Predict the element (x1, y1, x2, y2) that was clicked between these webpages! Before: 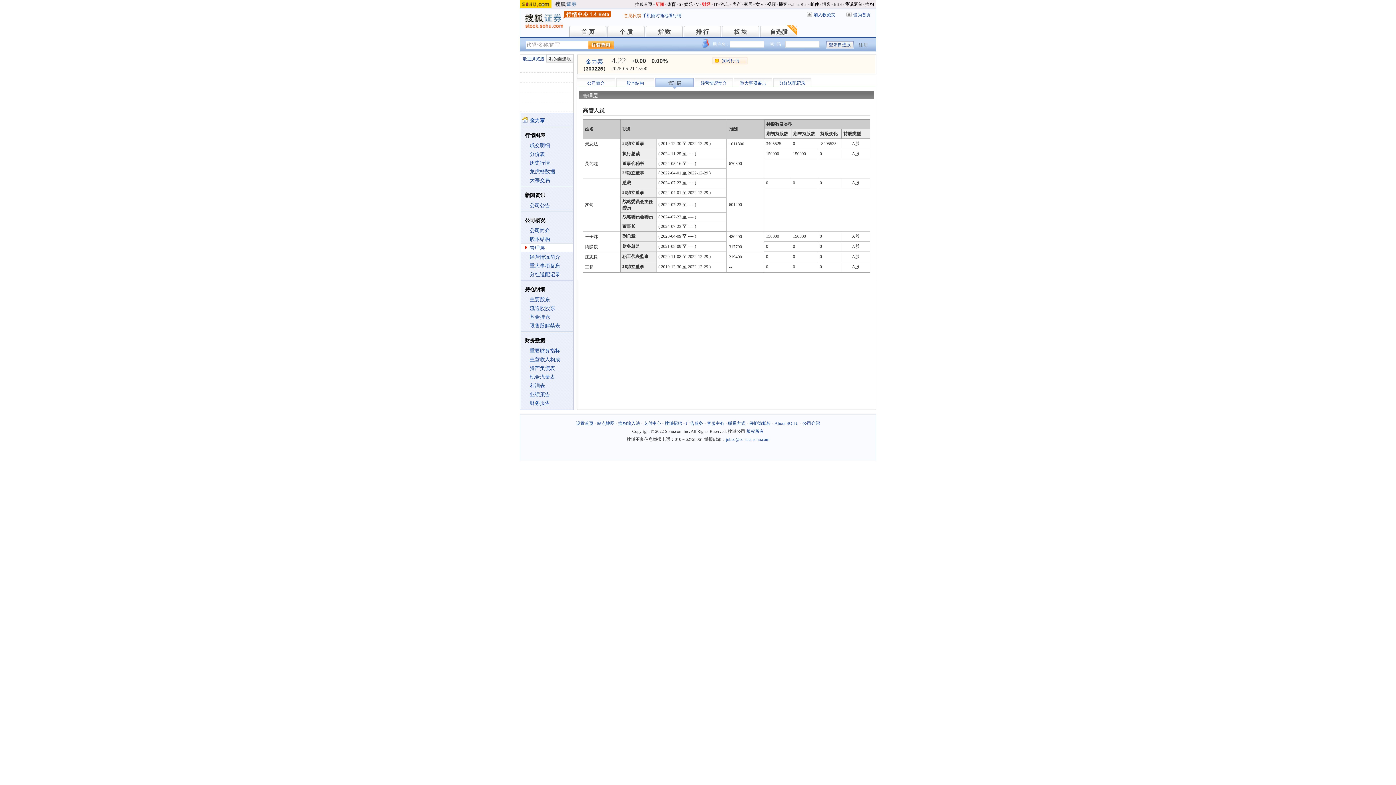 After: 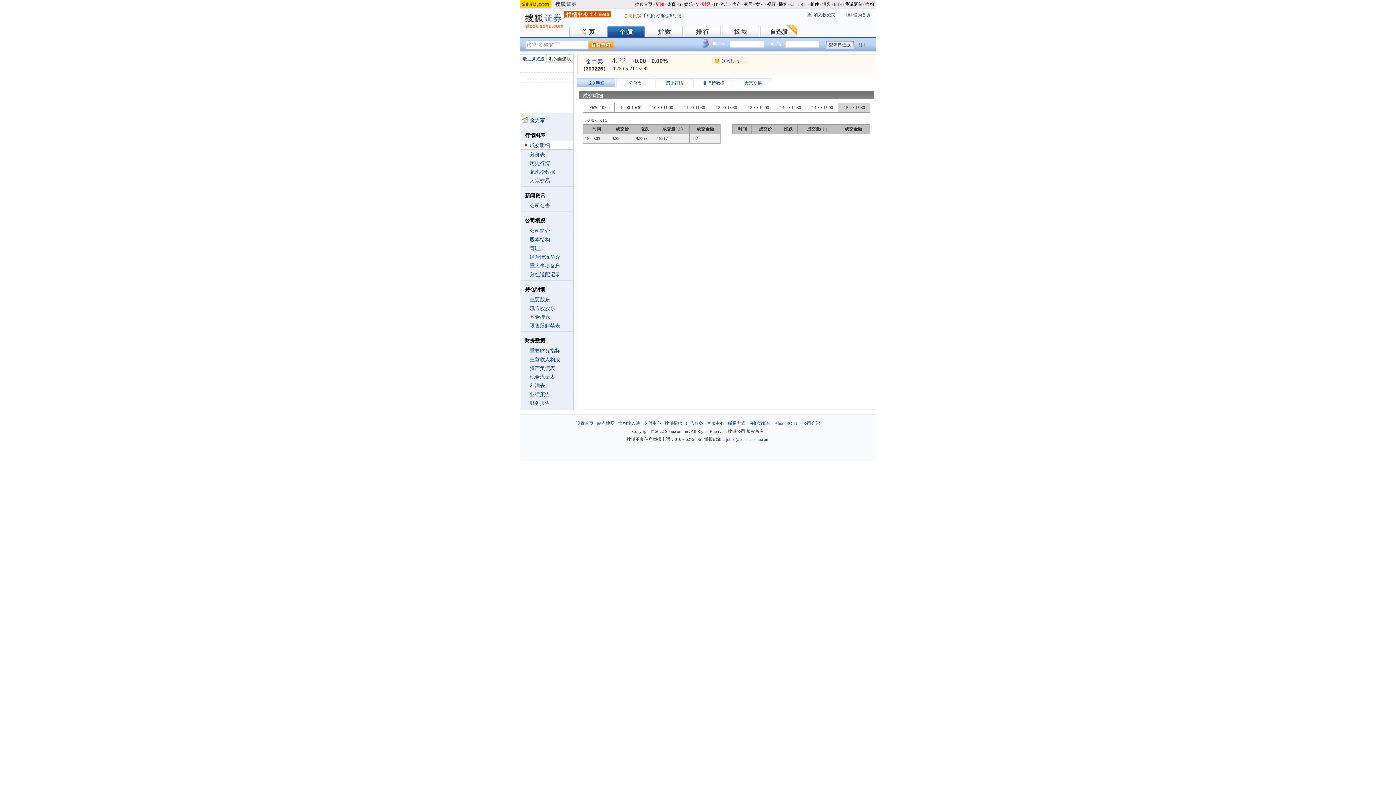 Action: bbox: (529, 142, 550, 148) label: 成交明细